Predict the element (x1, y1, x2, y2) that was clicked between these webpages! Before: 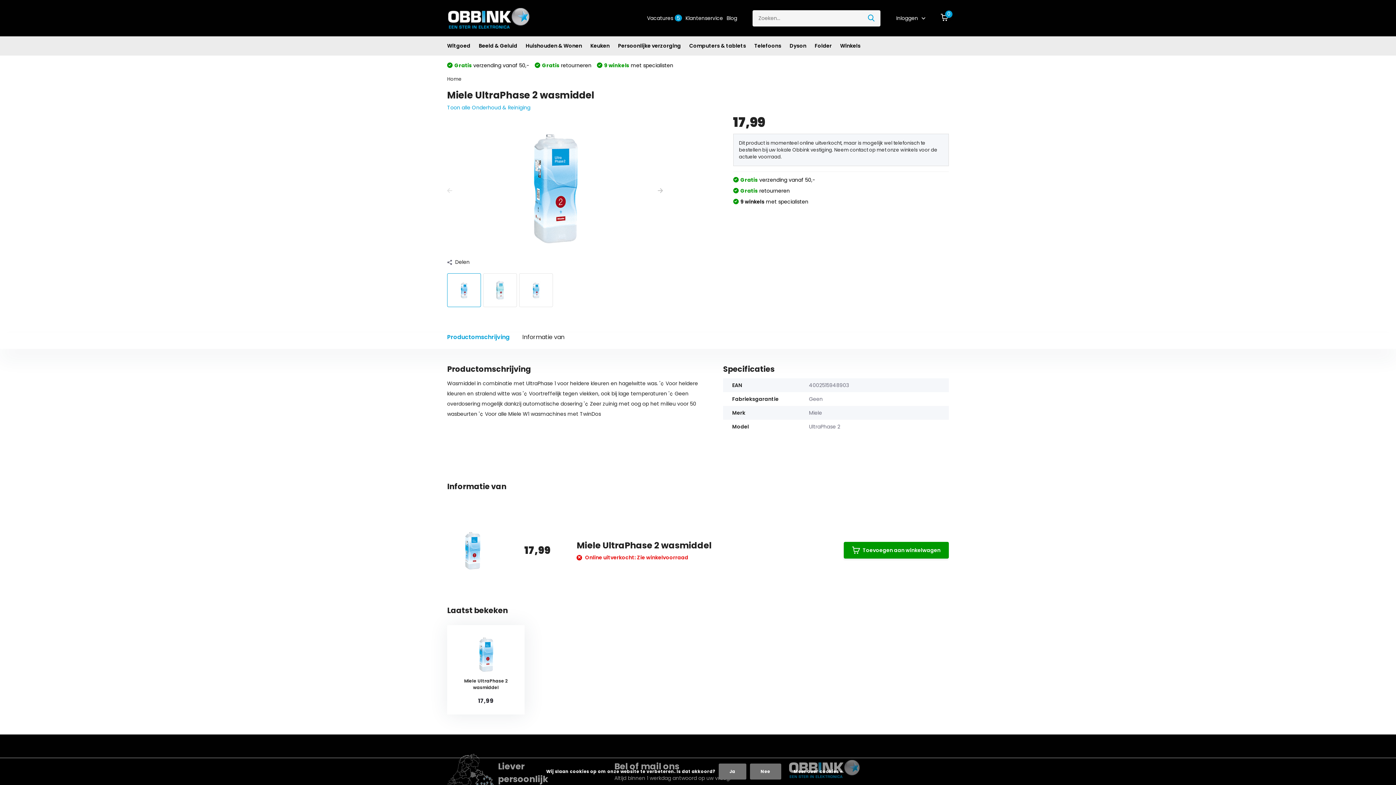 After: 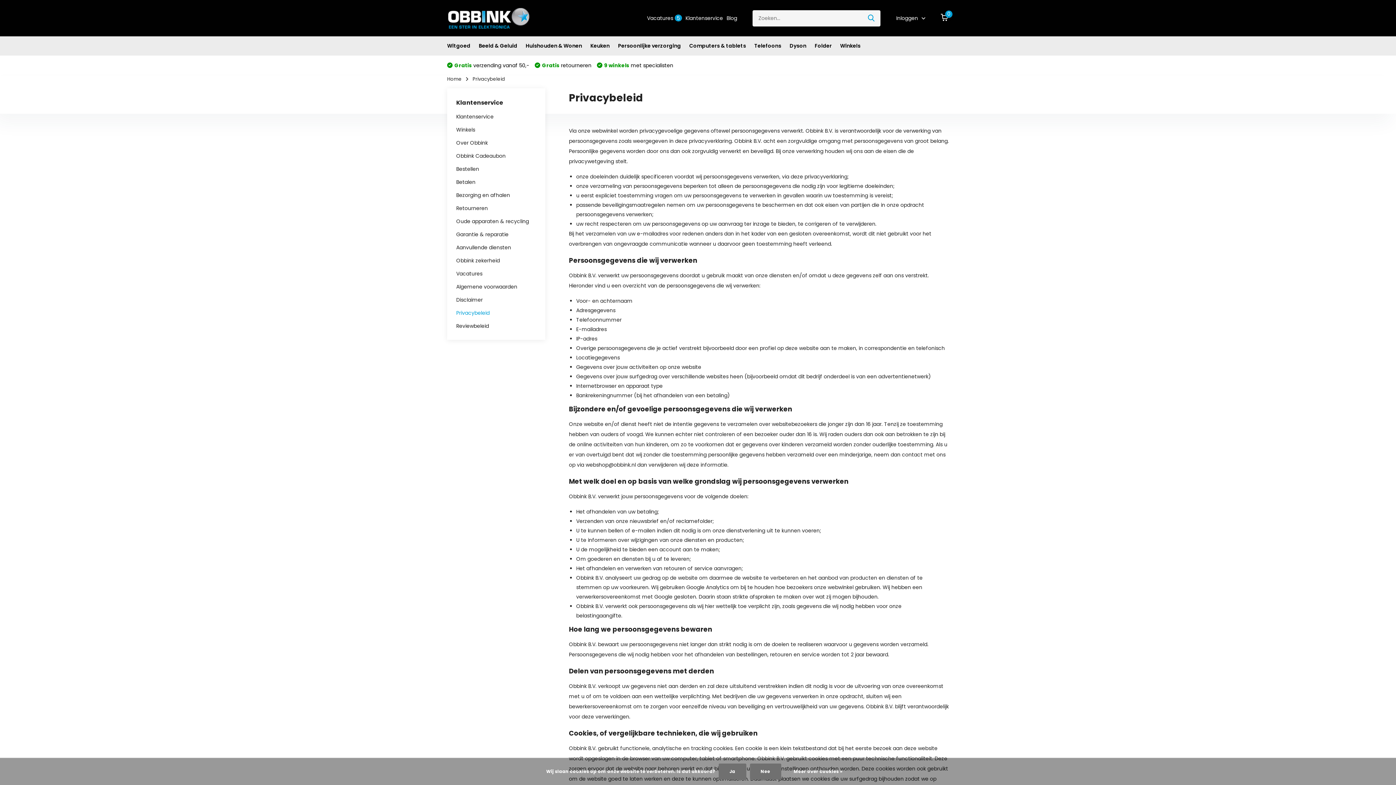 Action: bbox: (786, 768, 850, 775) label: Meer over cookies »